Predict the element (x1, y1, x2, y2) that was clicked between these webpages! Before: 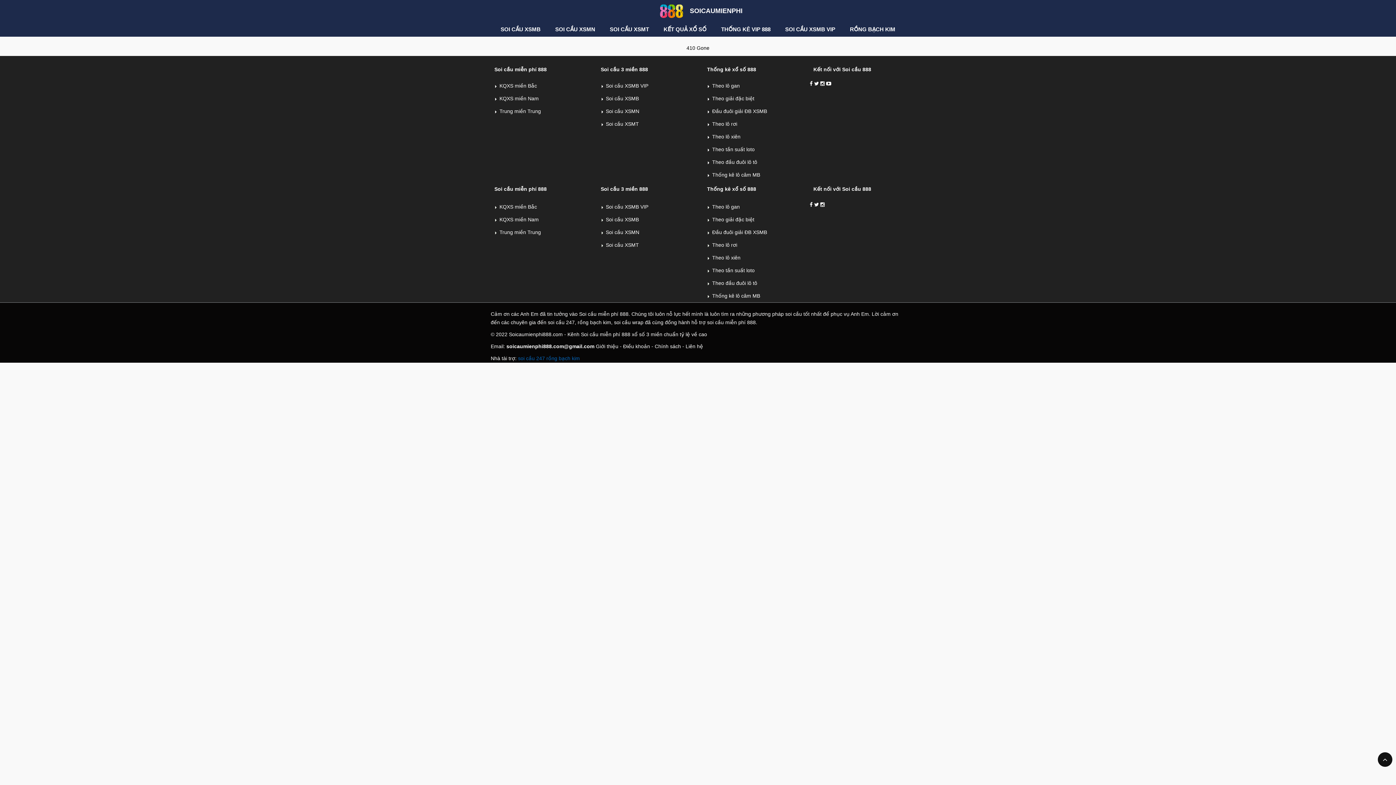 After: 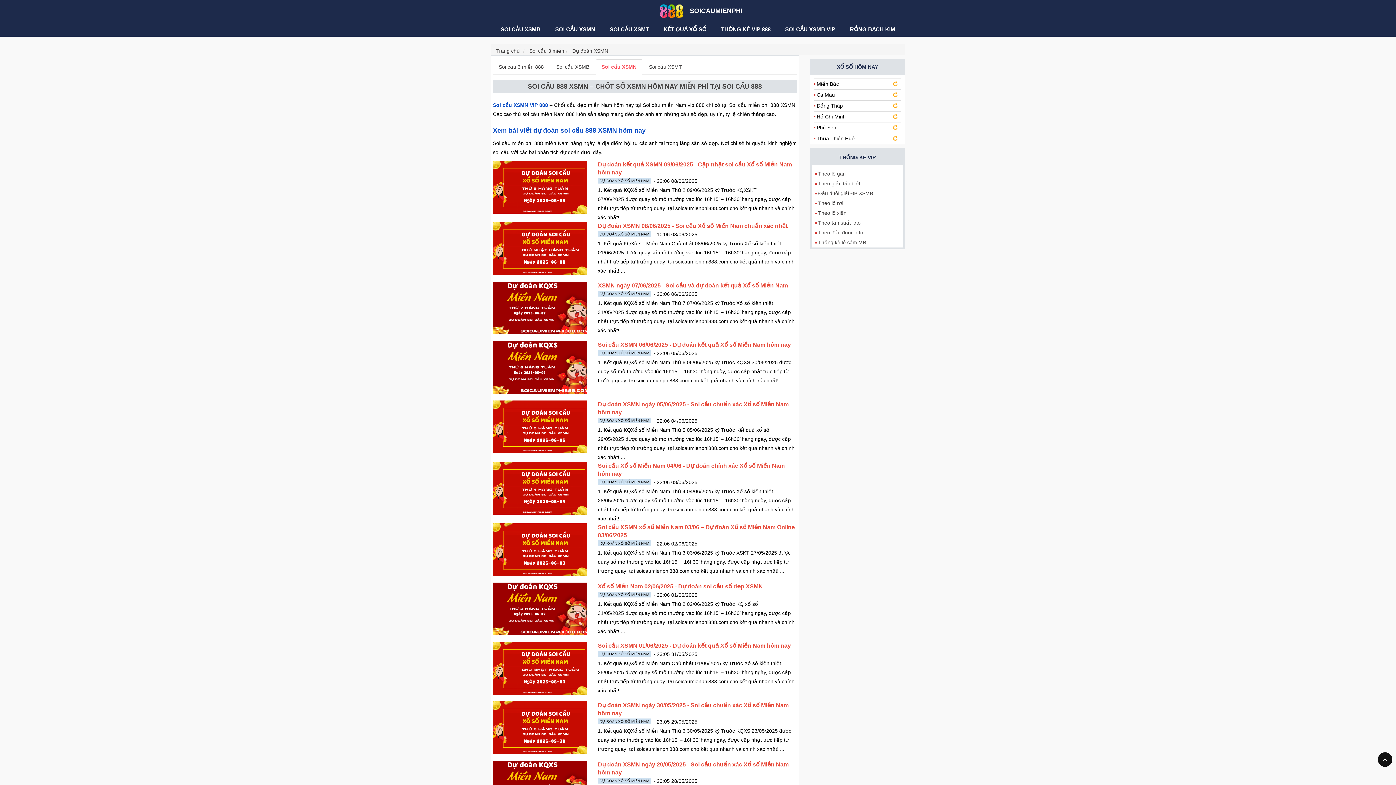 Action: label: Soi cầu XSMN bbox: (597, 226, 692, 239)